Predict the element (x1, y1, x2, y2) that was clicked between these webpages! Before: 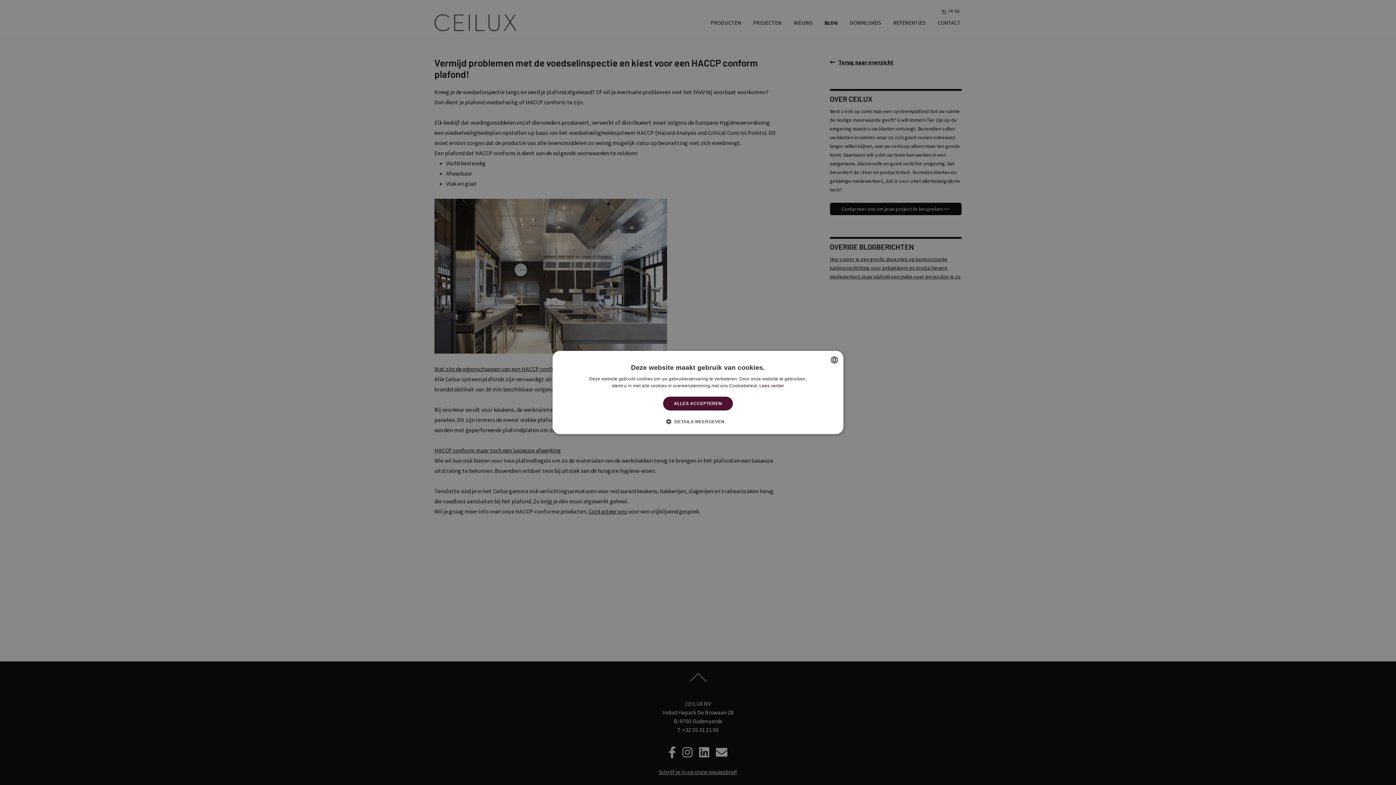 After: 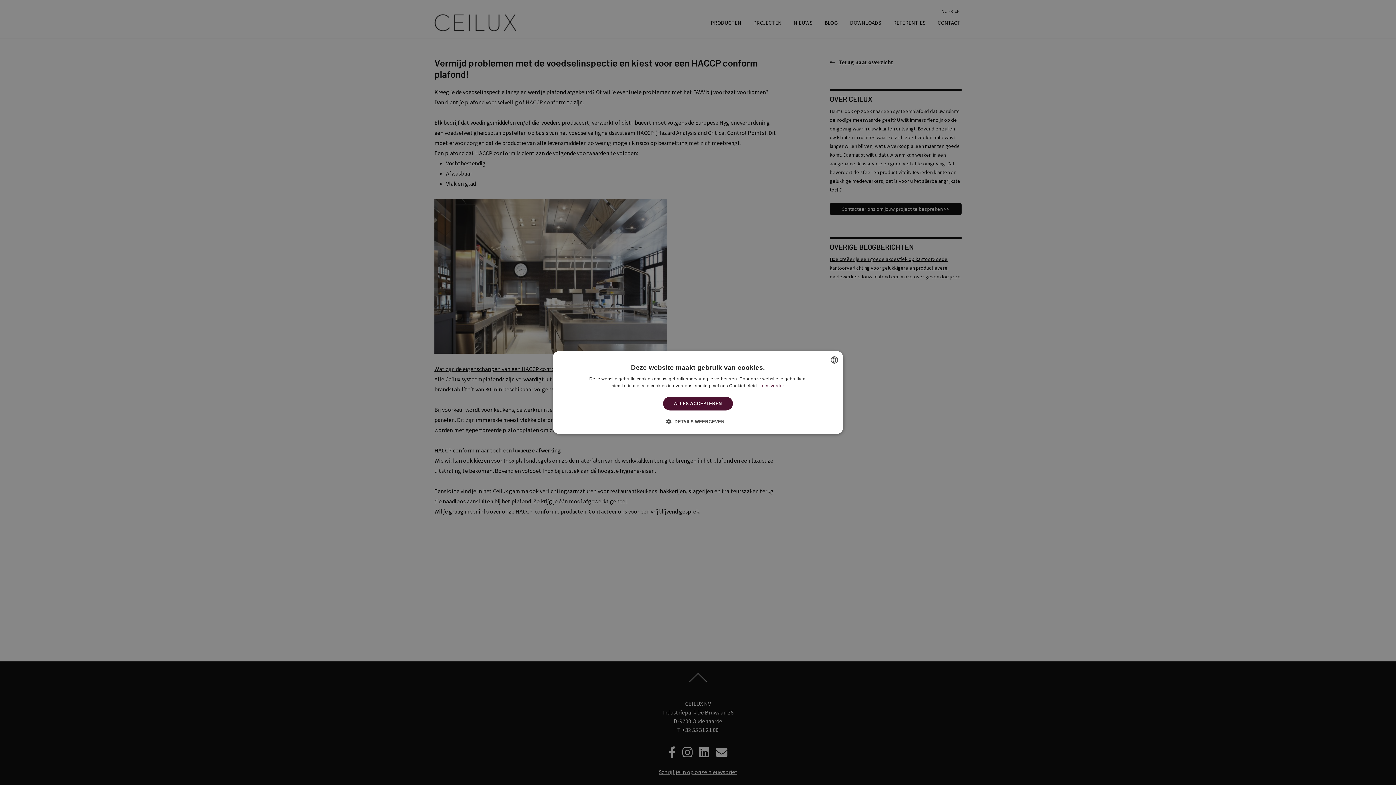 Action: bbox: (759, 383, 784, 388) label: Lees verder, opens a new window